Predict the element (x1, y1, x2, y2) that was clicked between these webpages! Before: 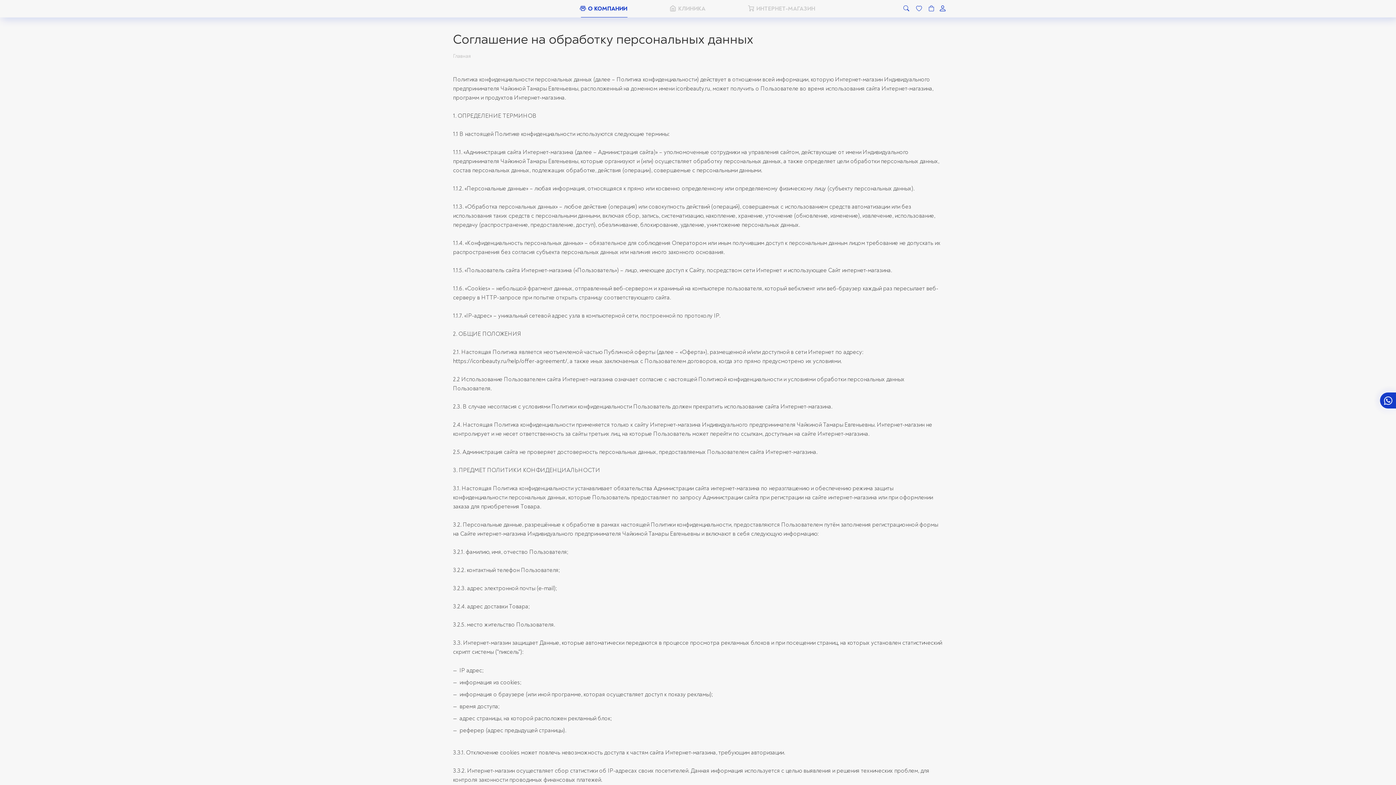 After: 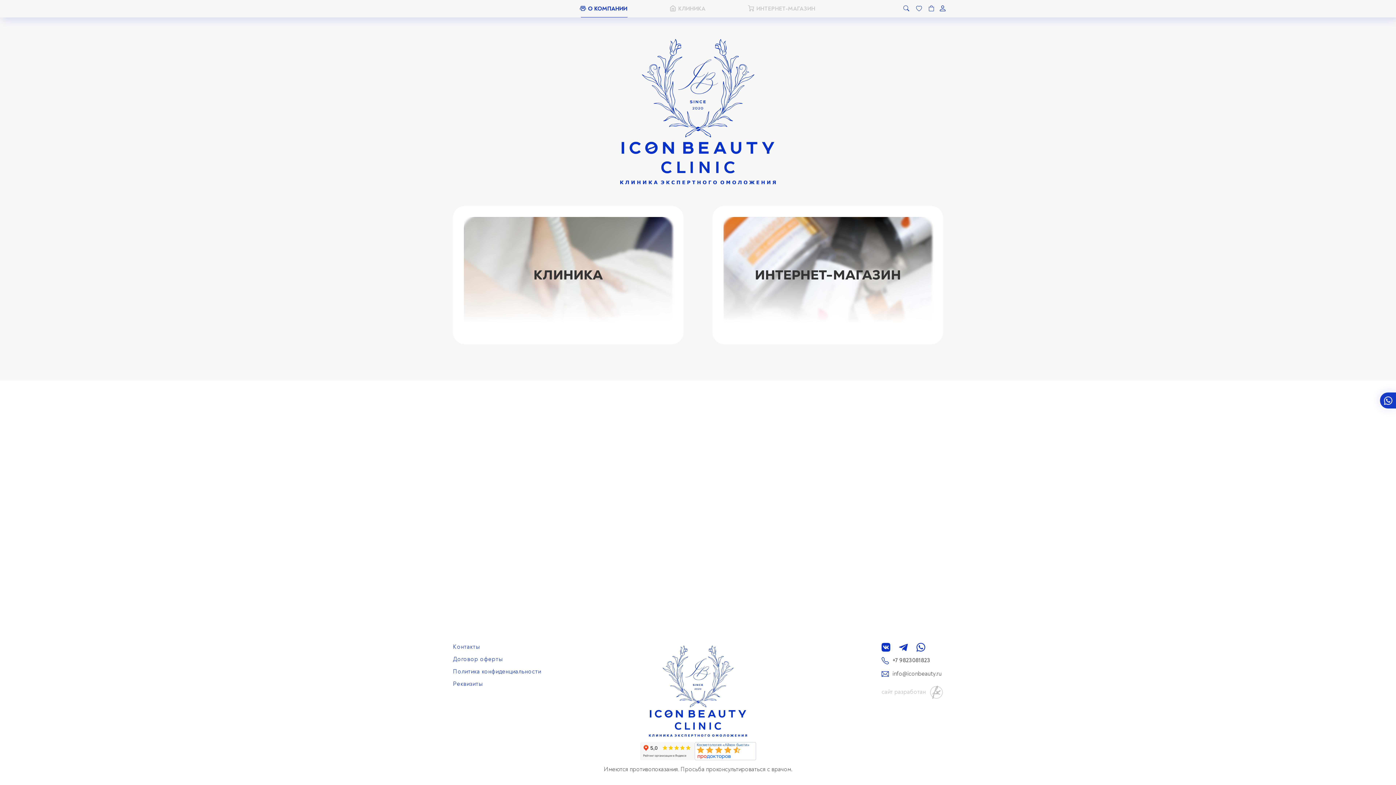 Action: label: О КОМПАНИИ bbox: (580, 5, 627, 12)